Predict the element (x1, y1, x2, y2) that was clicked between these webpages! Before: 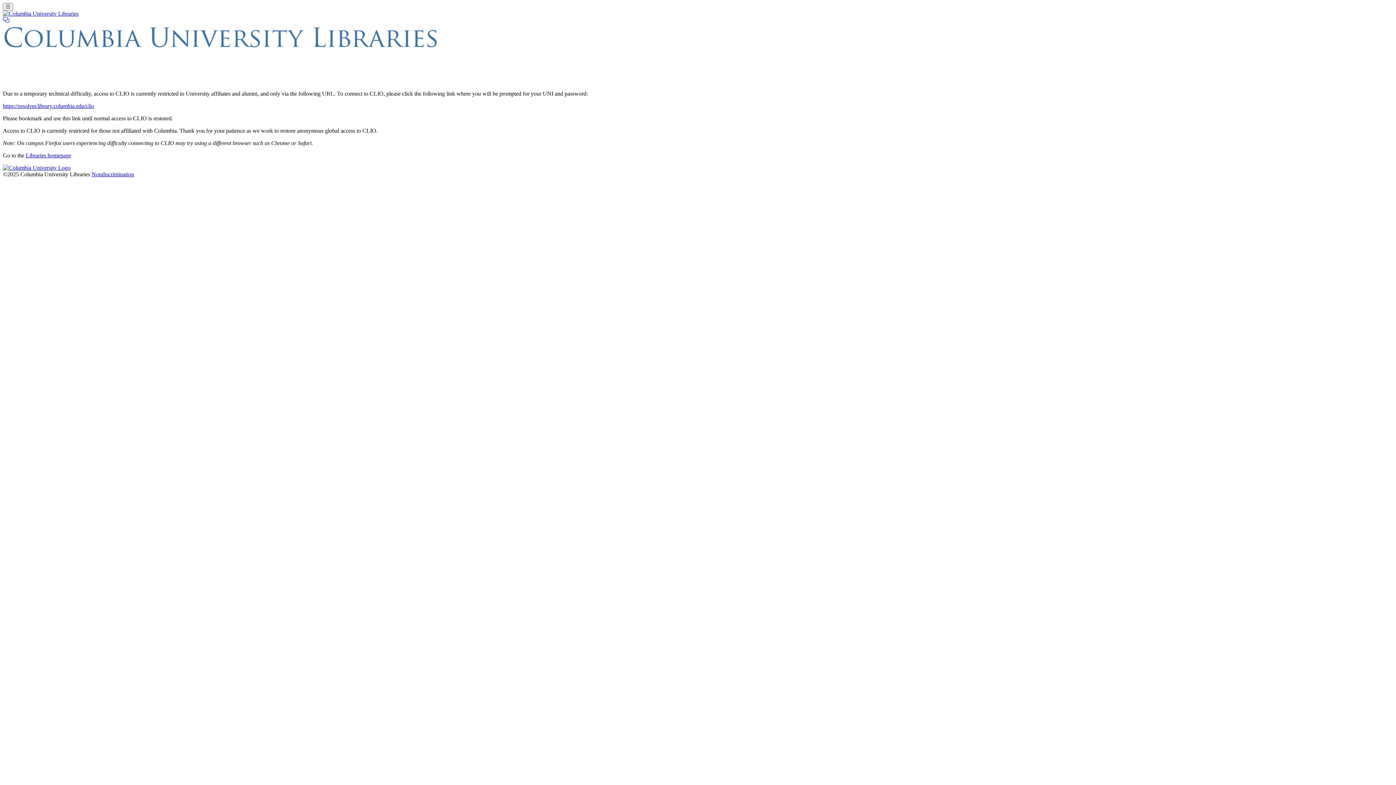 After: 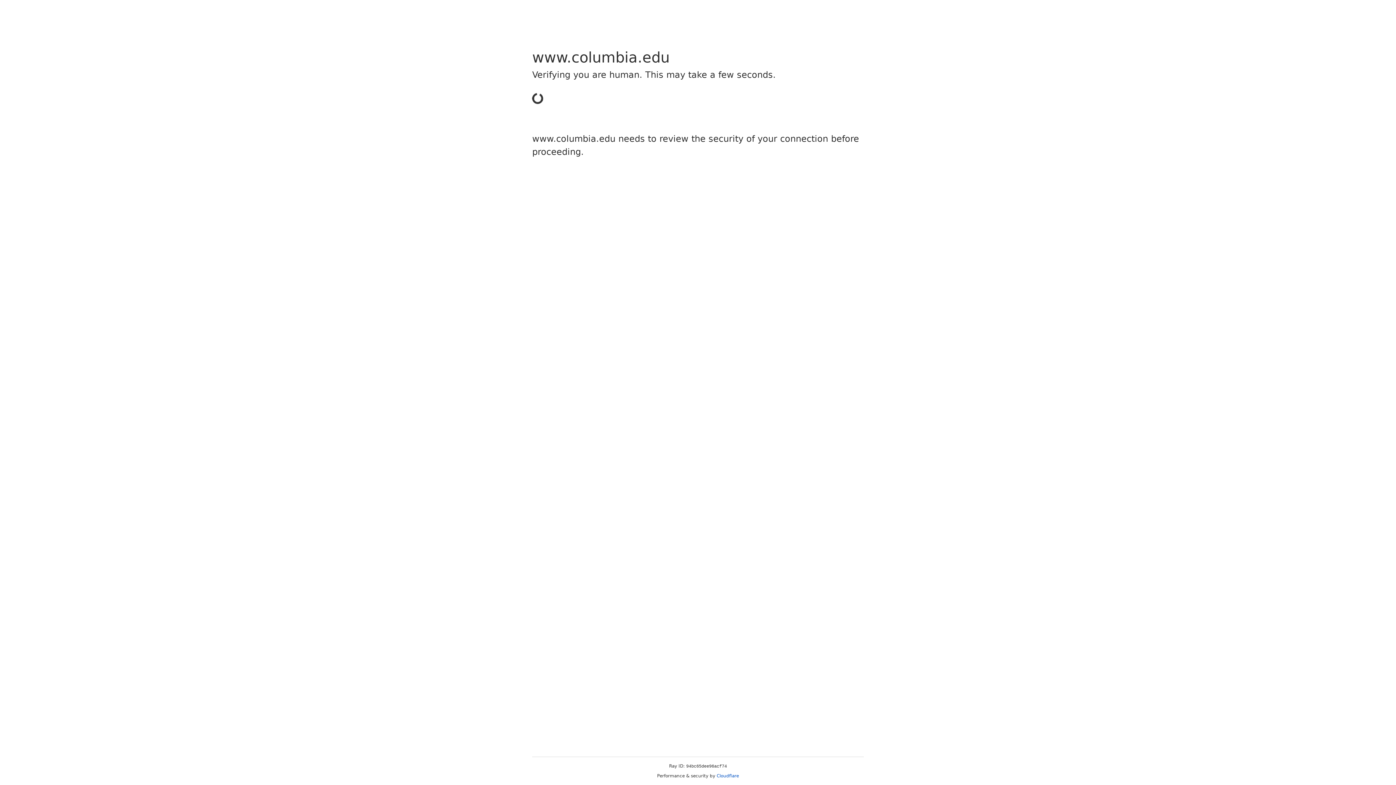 Action: label: https://resolver.library.columbia.edu/clio bbox: (2, 102, 94, 109)